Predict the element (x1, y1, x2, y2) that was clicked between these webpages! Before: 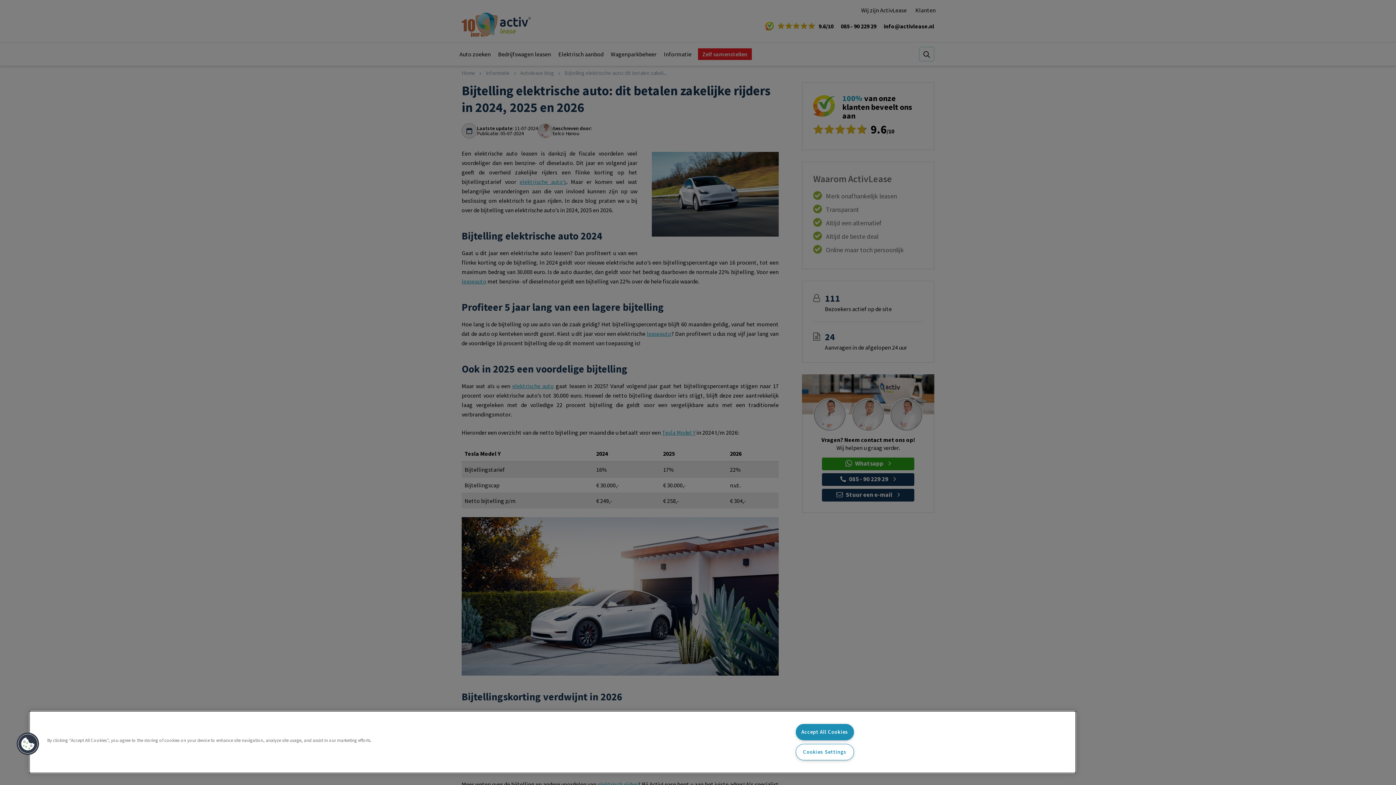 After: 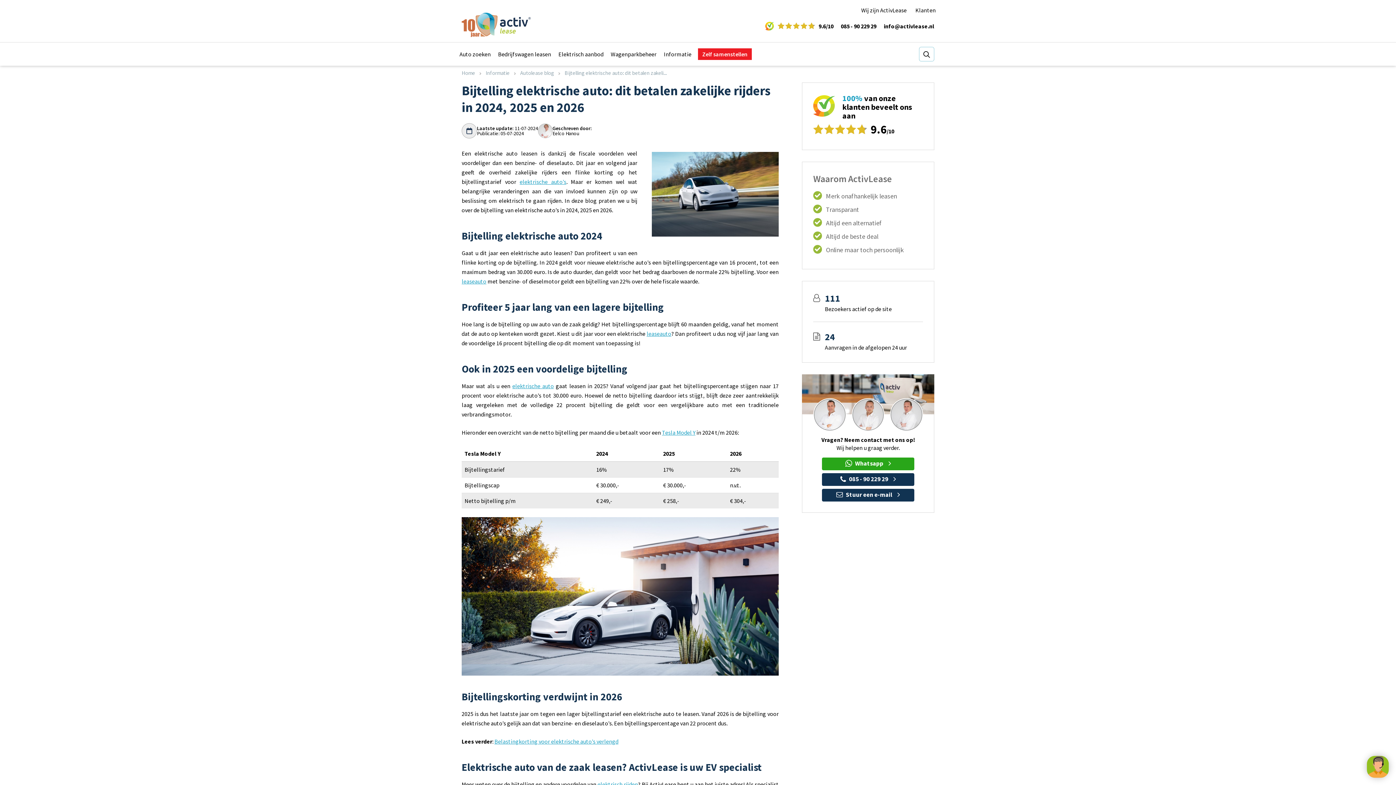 Action: label: Accept All Cookies bbox: (795, 724, 854, 740)